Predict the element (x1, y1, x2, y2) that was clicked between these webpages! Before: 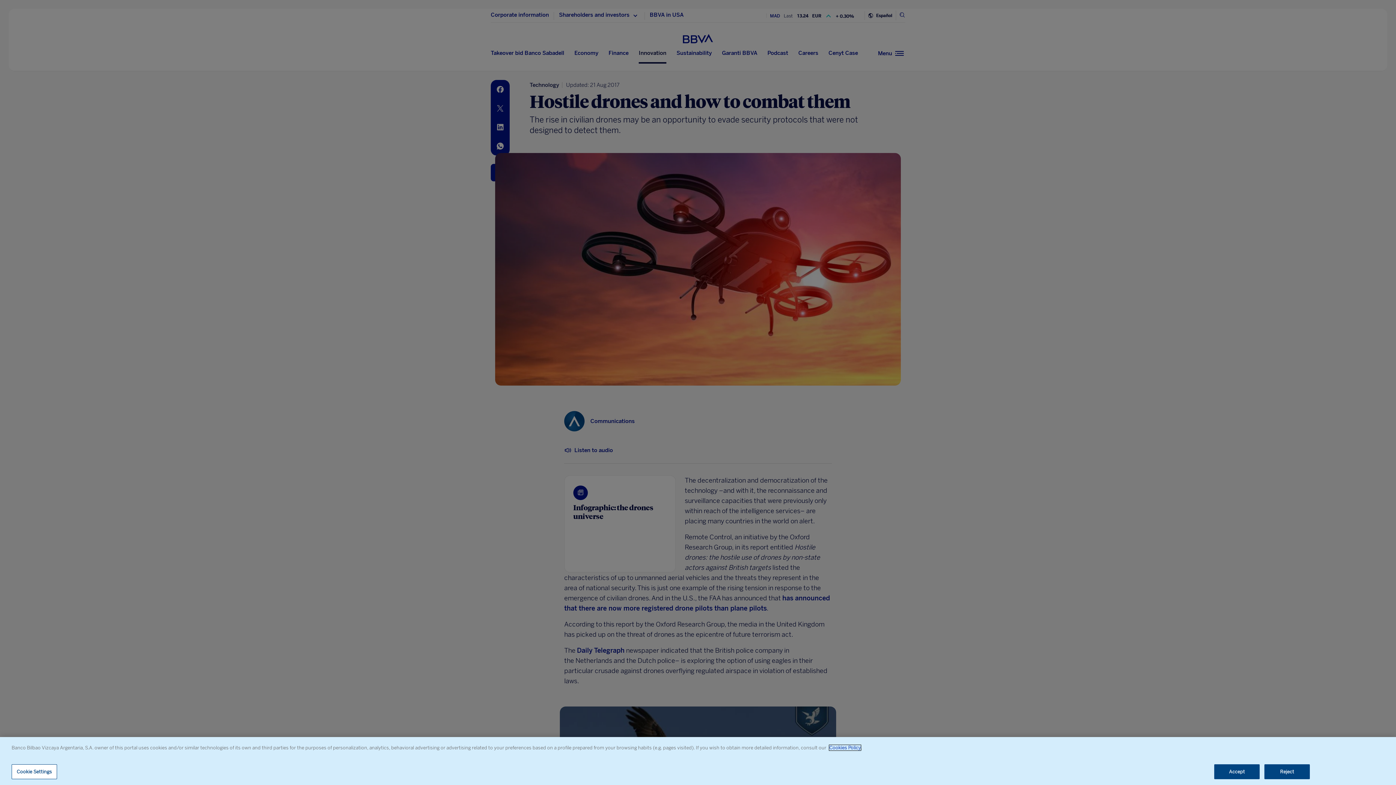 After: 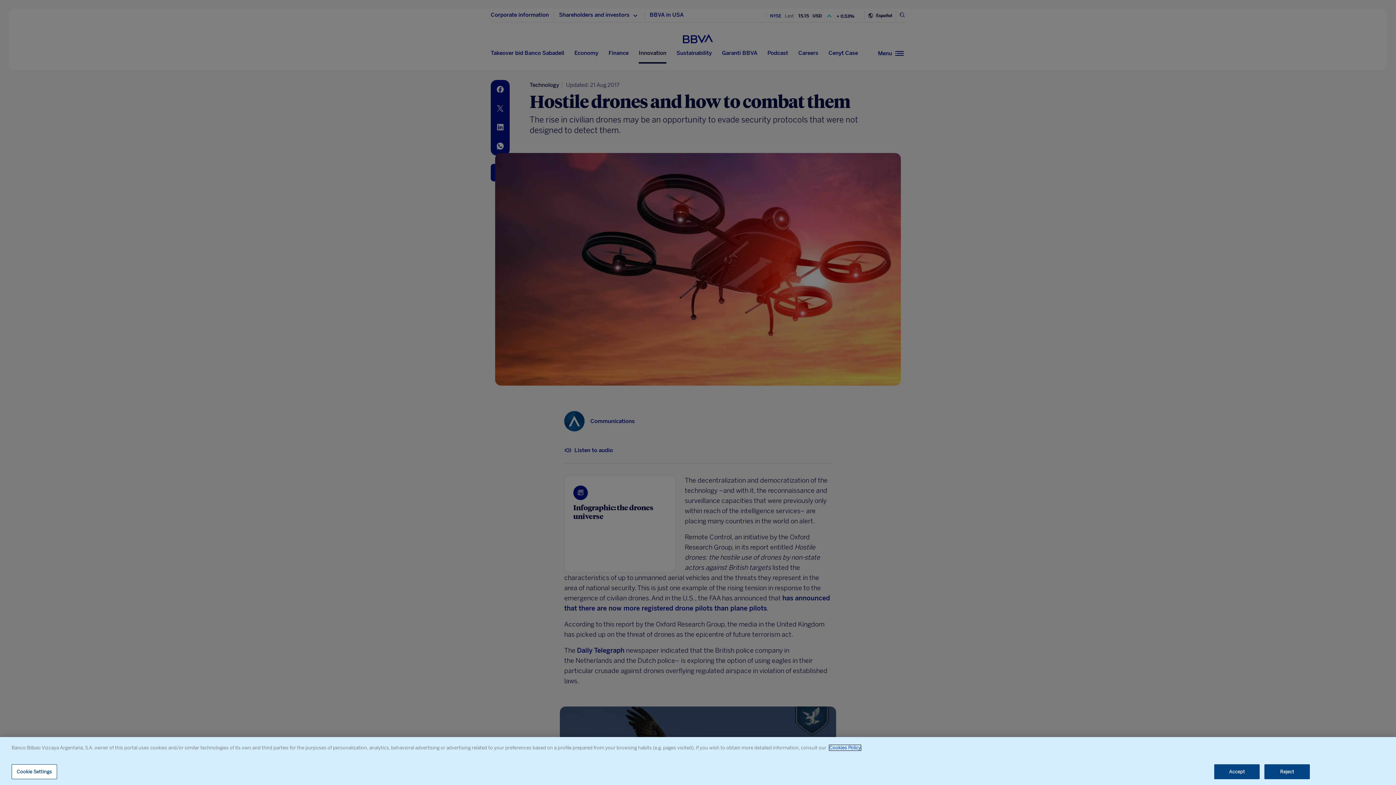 Action: bbox: (829, 745, 861, 750) label: Cookies Policy